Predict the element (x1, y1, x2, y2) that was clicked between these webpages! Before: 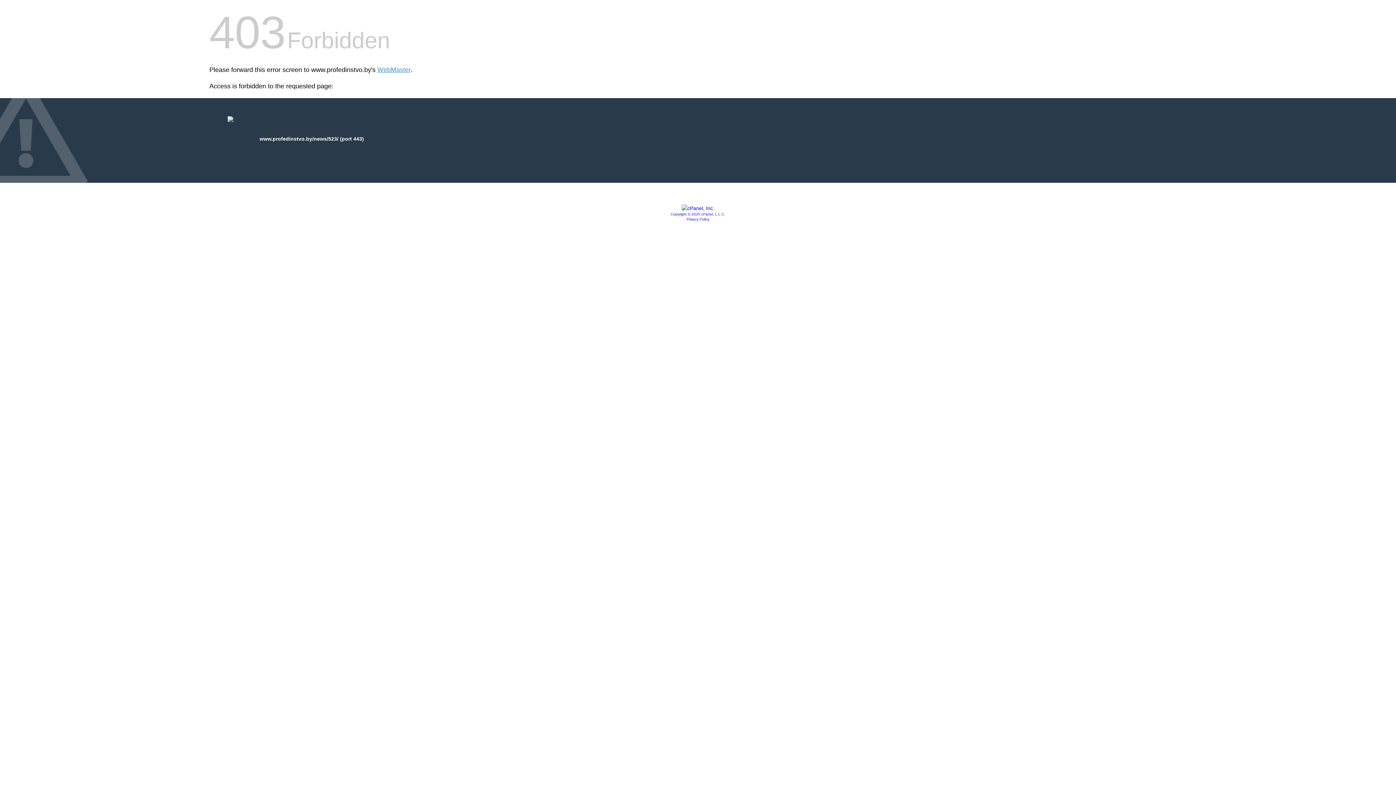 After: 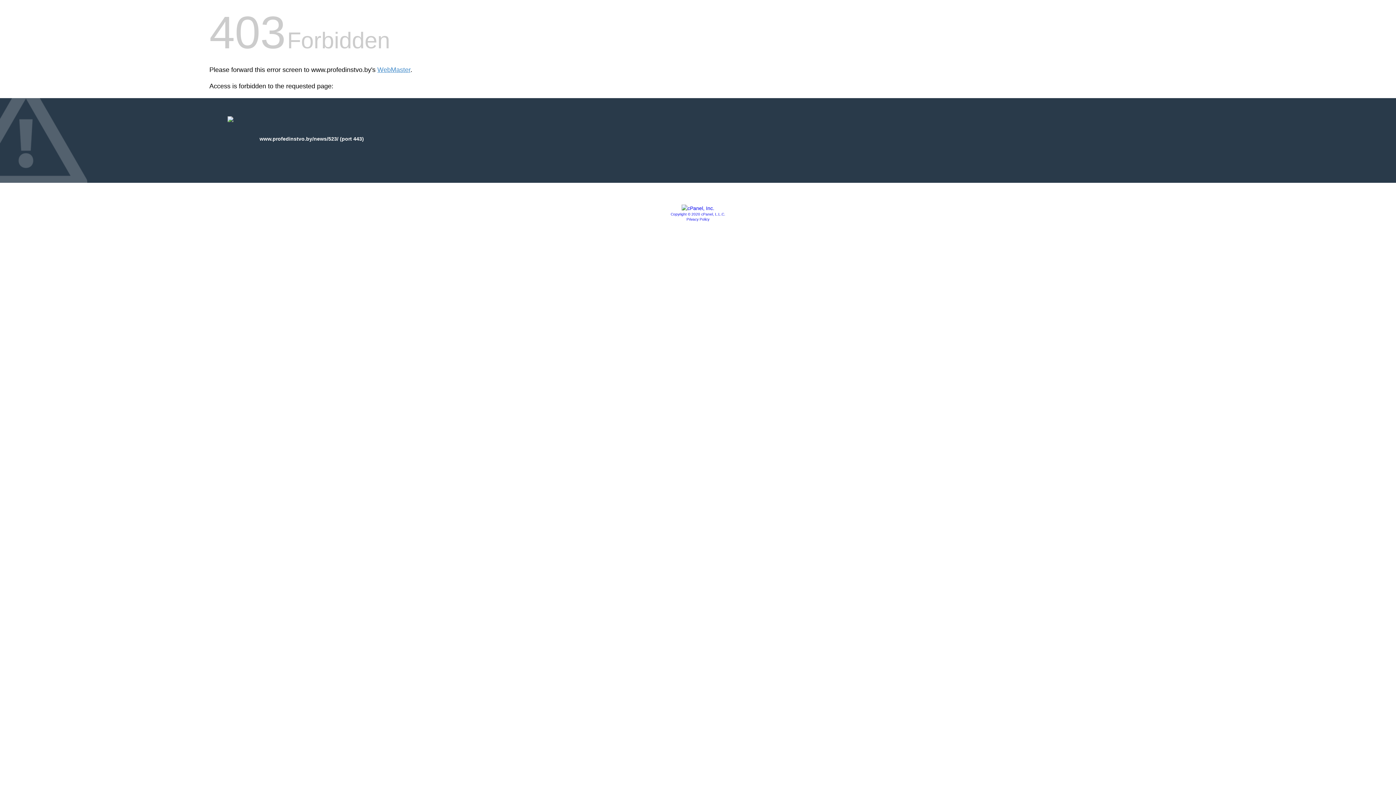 Action: label: Copyright © 2020 cPanel, L.L.C. bbox: (670, 212, 725, 216)